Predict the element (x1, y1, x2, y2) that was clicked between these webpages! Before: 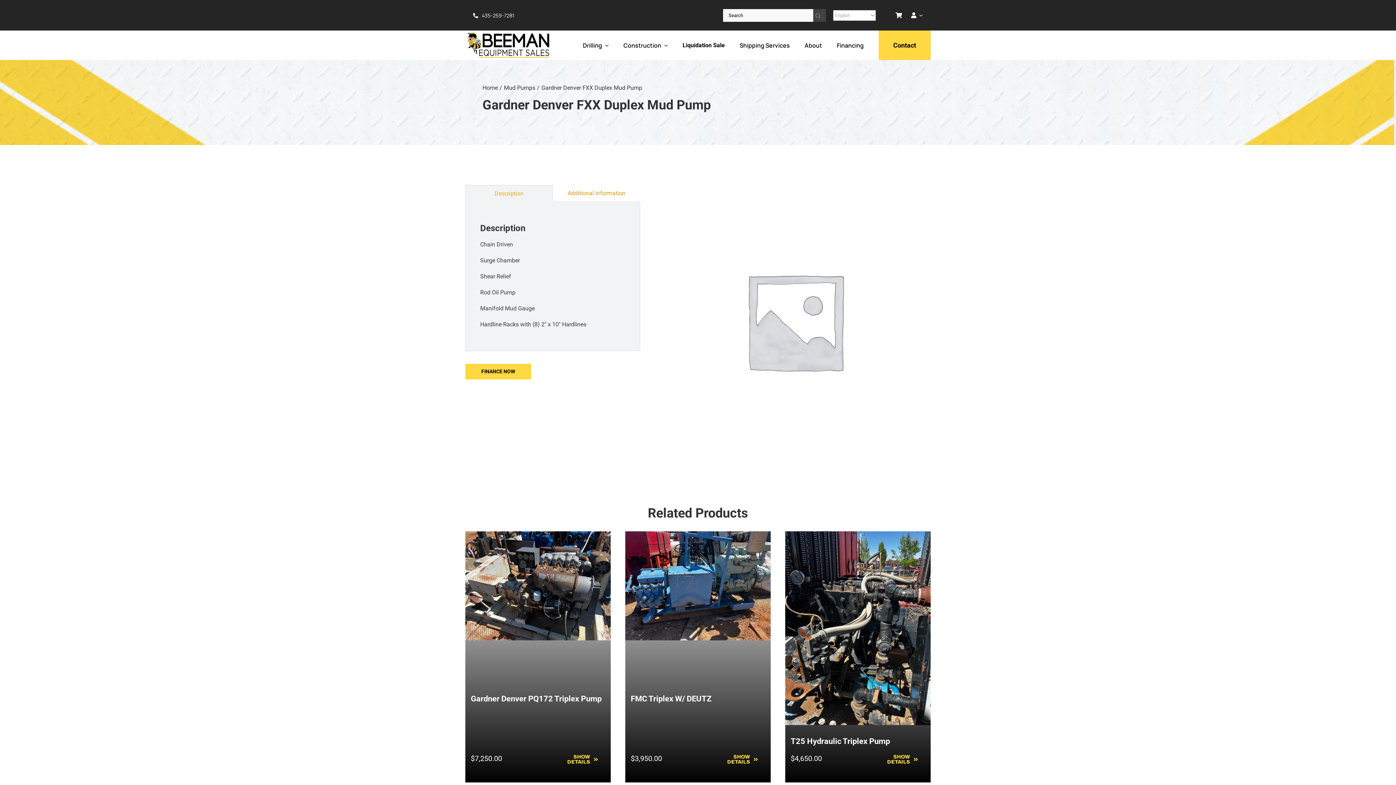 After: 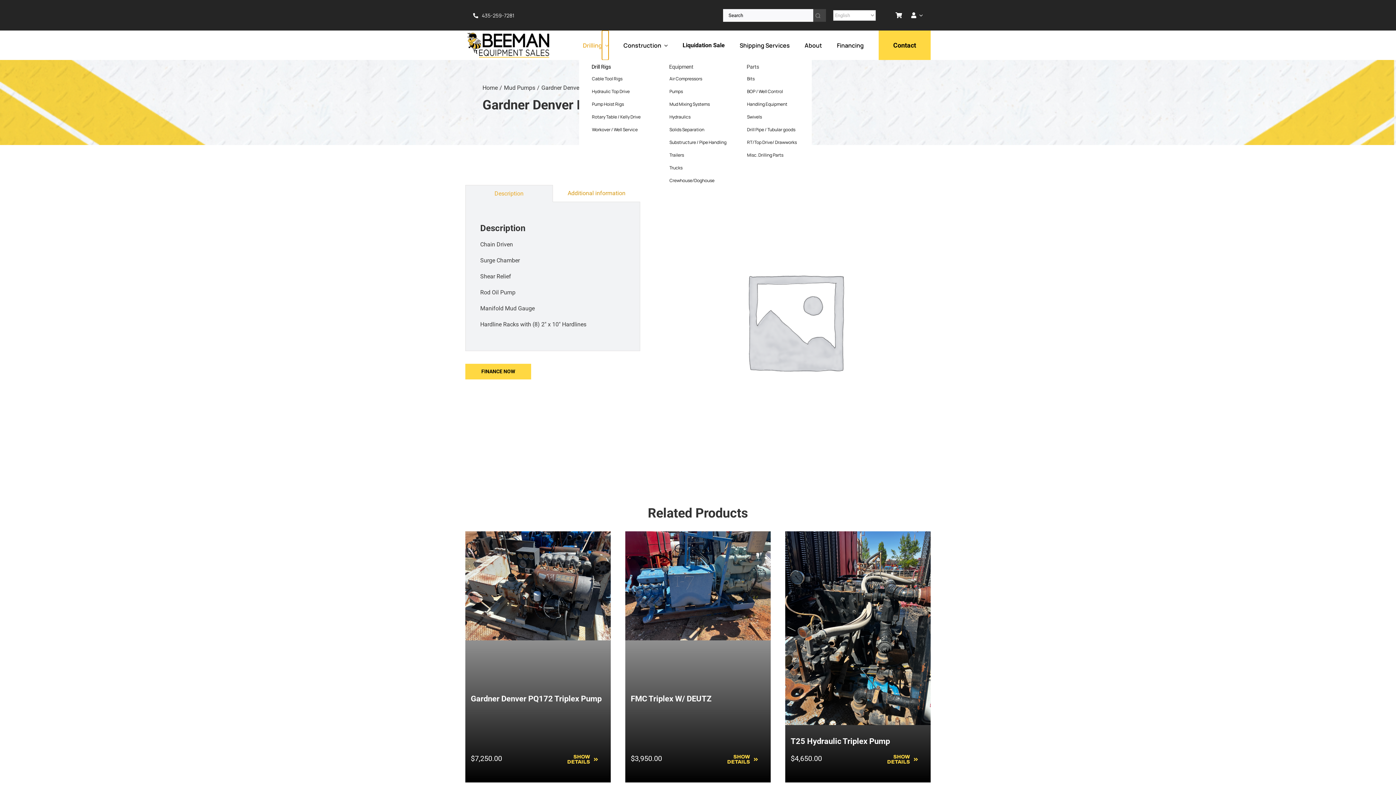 Action: bbox: (602, 30, 608, 60) label: Open submenu of Drilling